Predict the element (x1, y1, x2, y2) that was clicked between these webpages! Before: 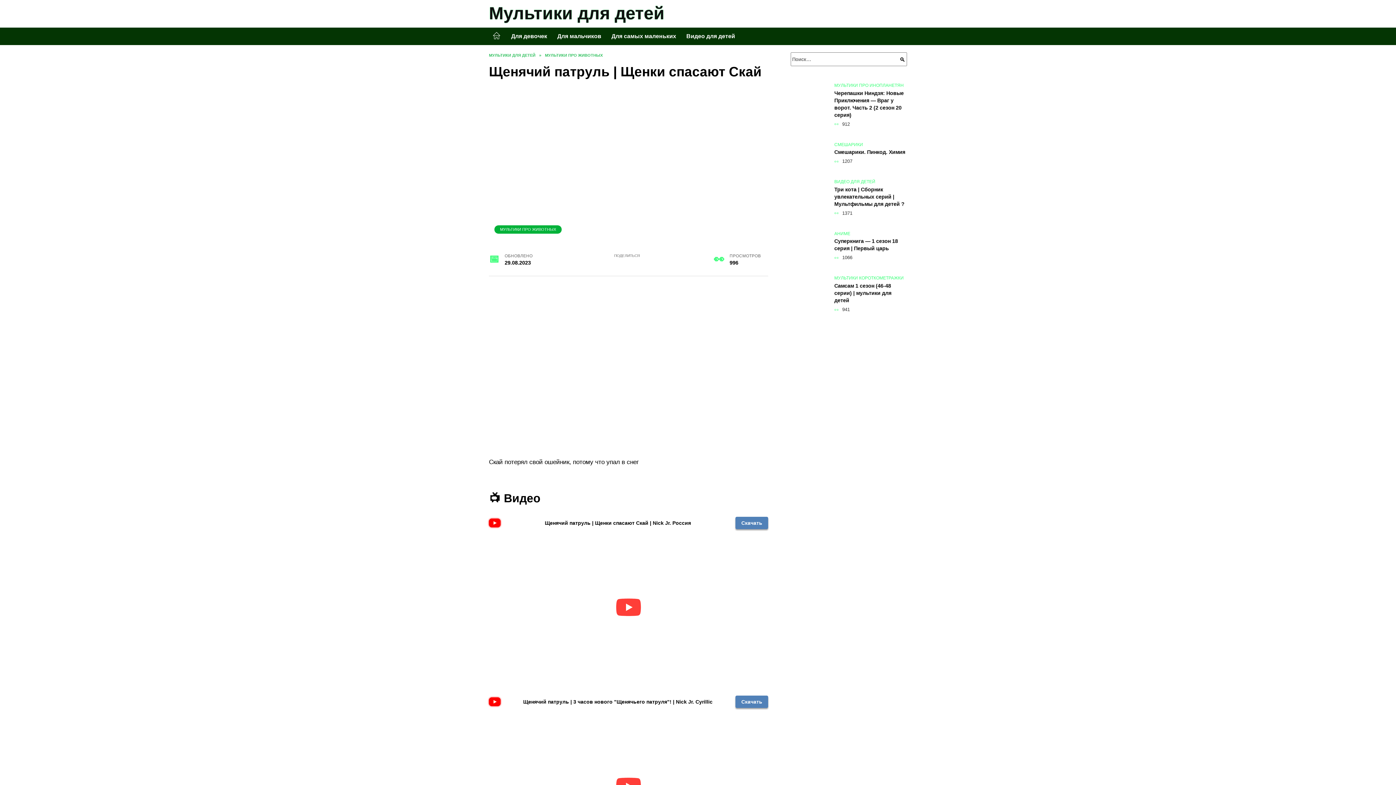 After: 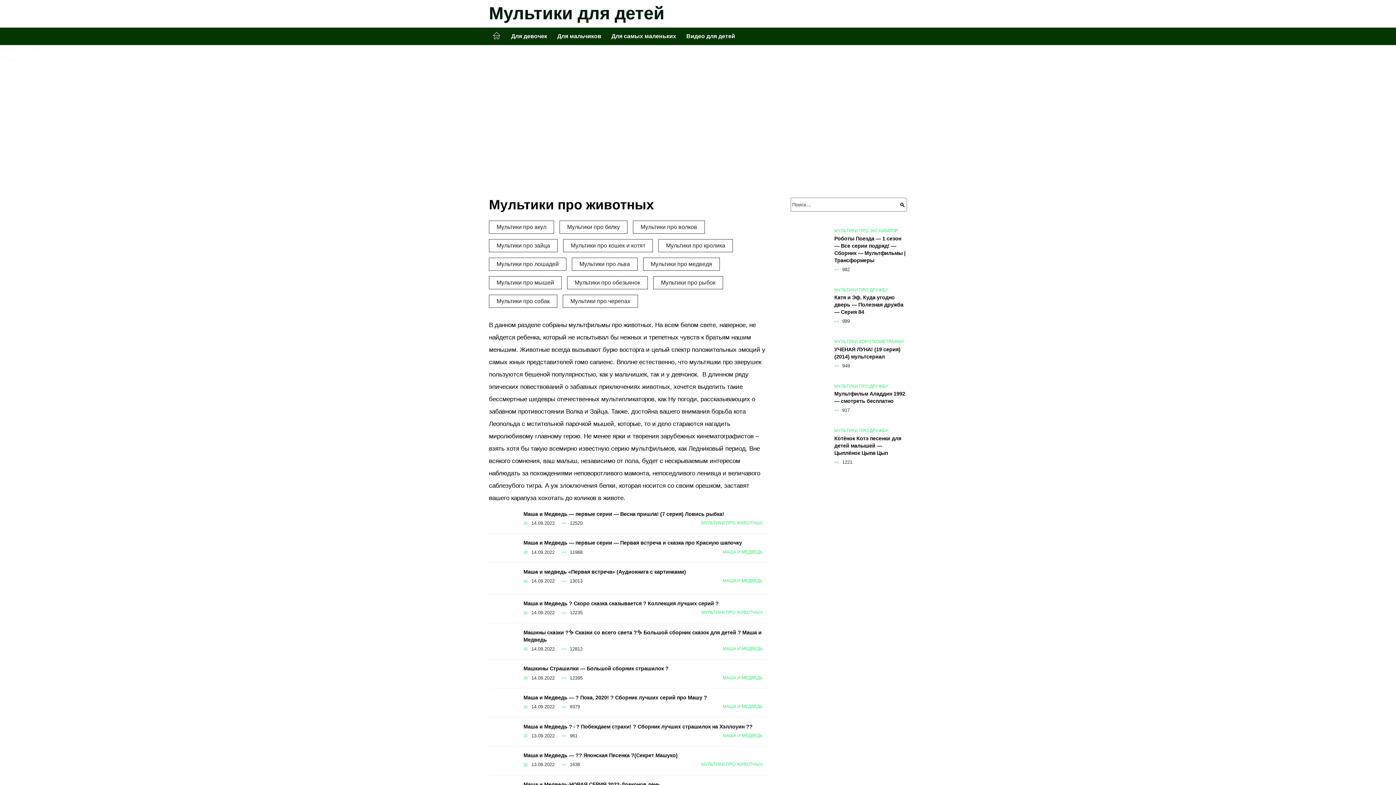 Action: label: МУЛЬТИКИ ПРО ЖИВОТНЫХ bbox: (545, 53, 602, 57)